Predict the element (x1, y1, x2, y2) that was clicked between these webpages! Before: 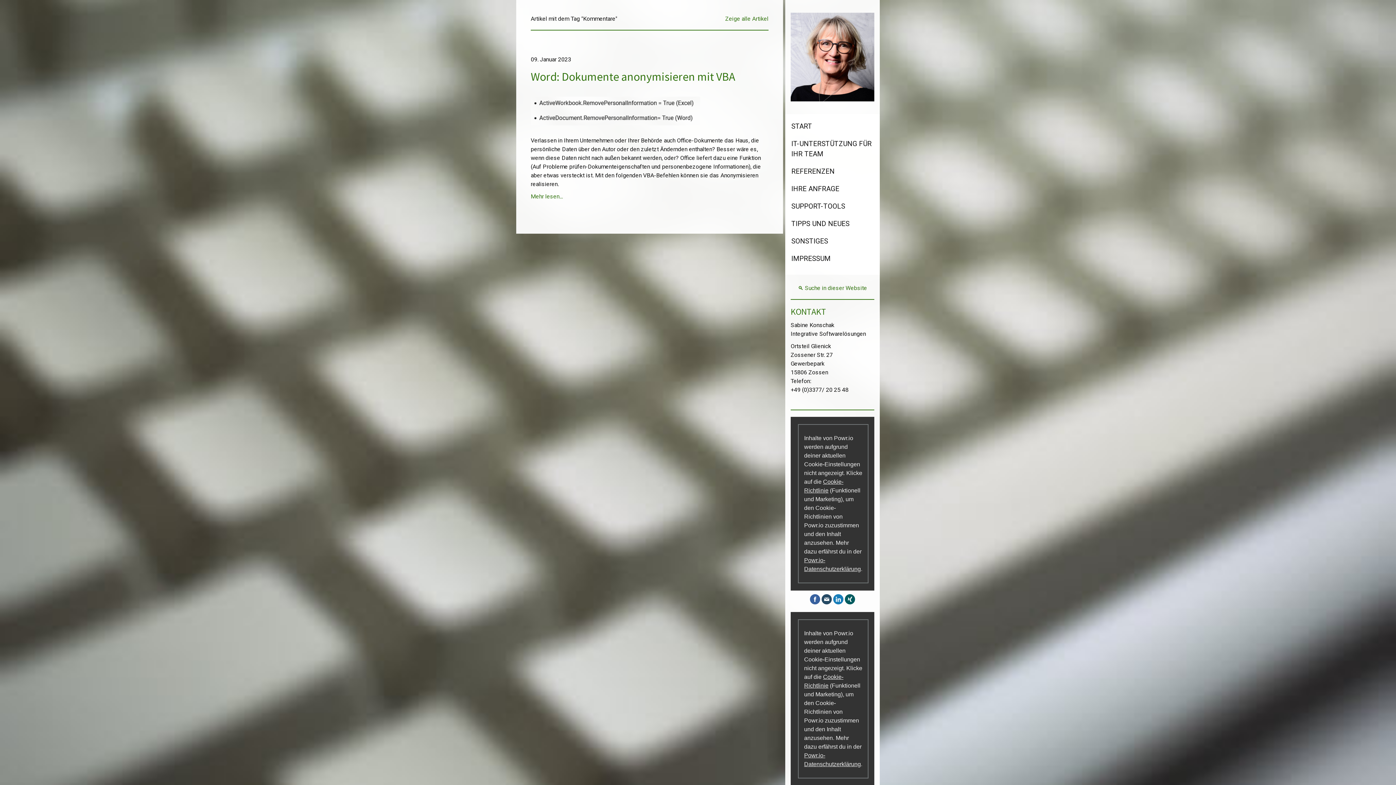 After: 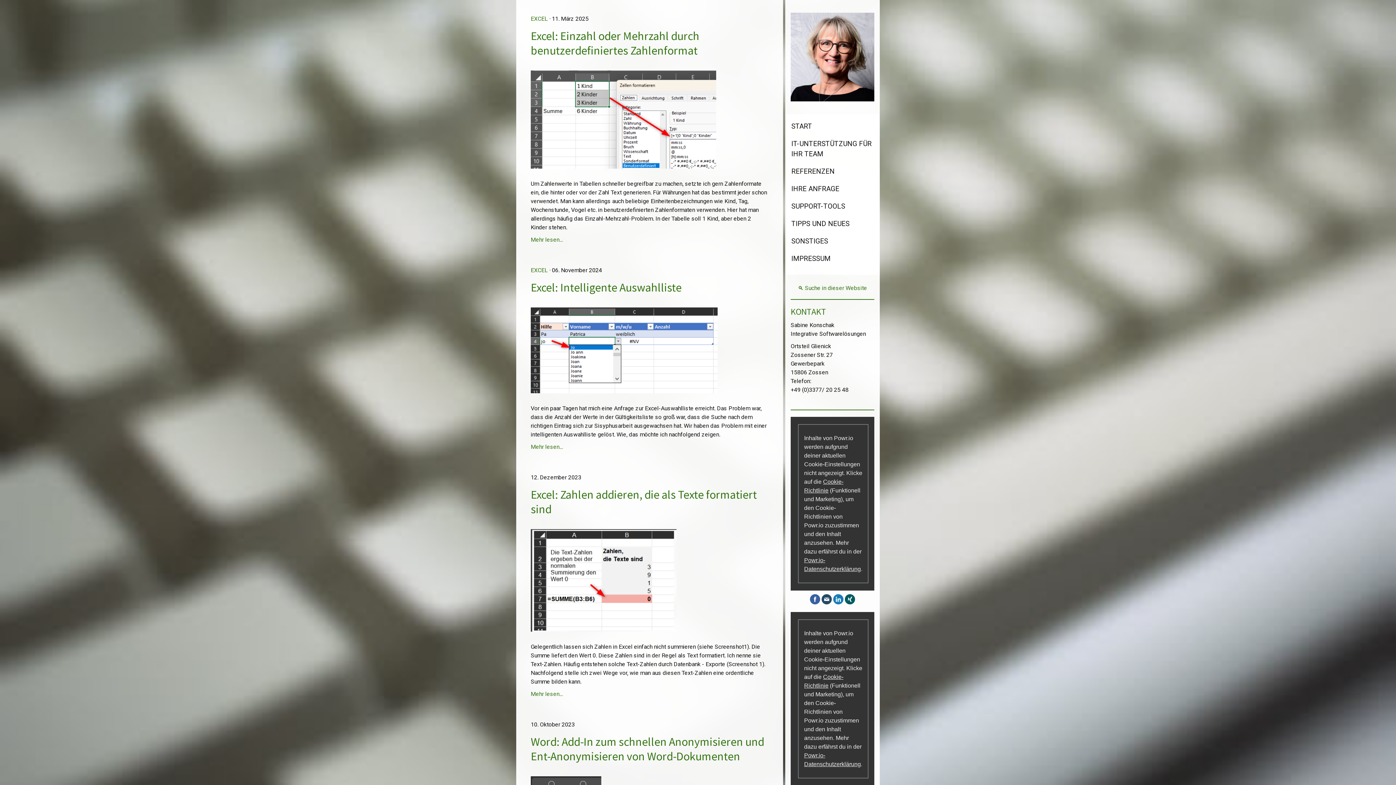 Action: bbox: (725, 15, 768, 22) label: Zeige alle Artikel